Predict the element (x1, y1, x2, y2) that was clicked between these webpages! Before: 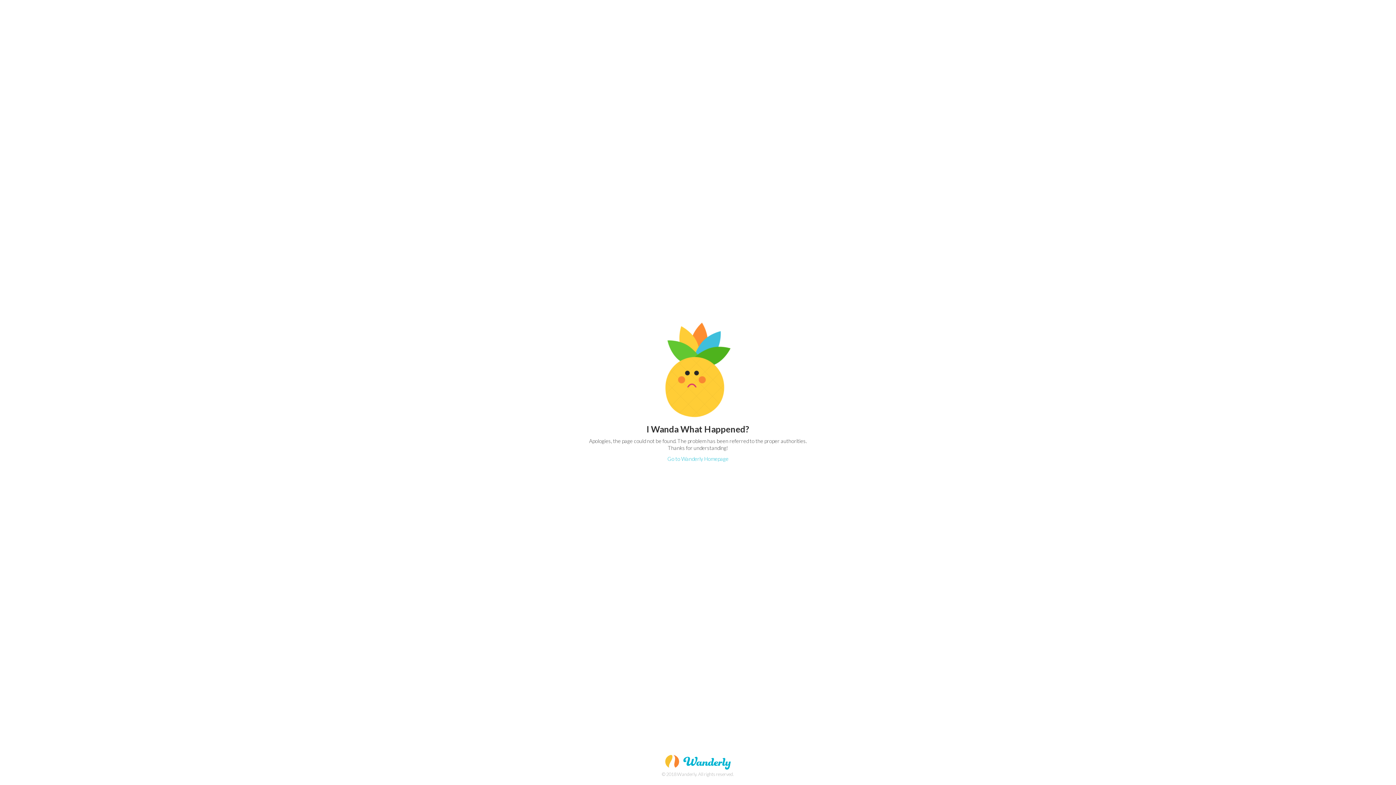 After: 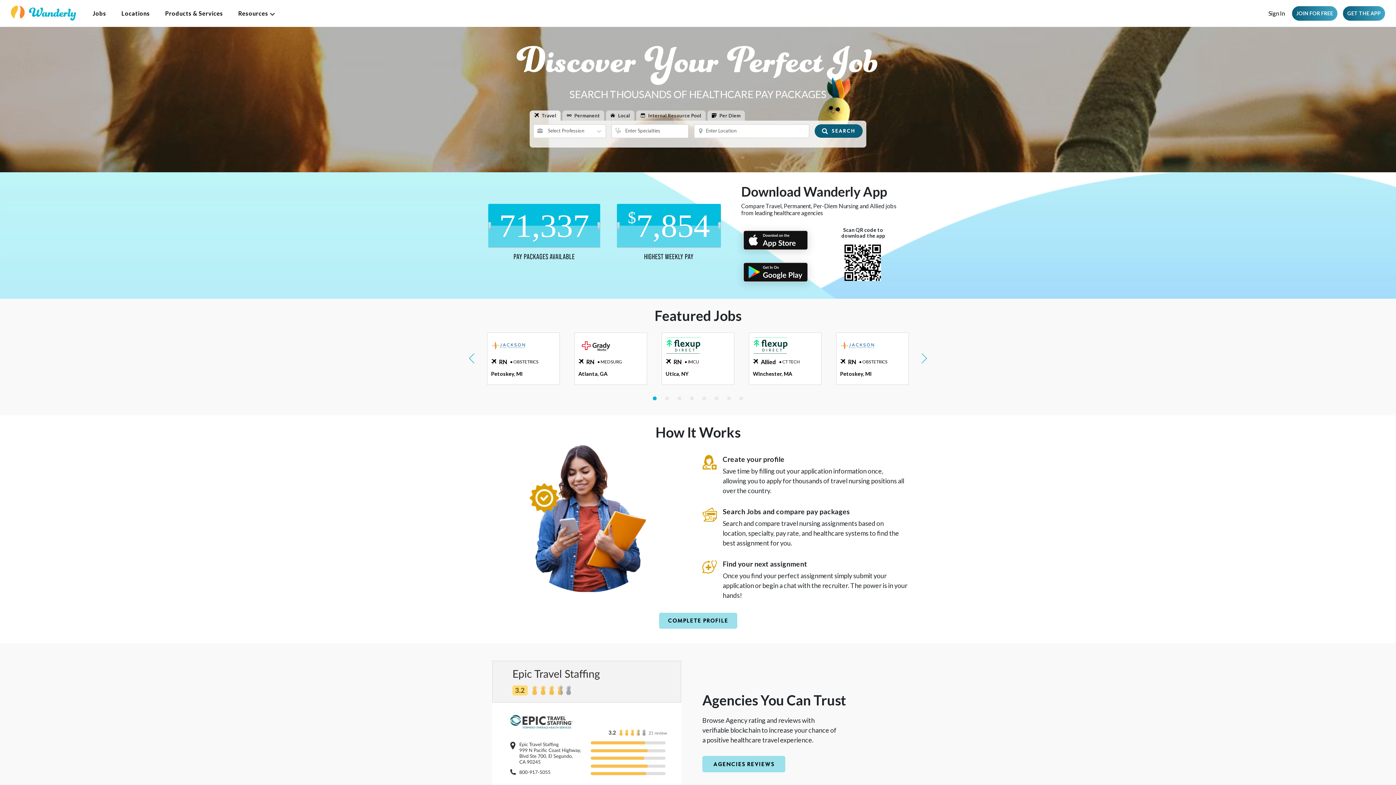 Action: label: Go to Wanderly Homepage bbox: (667, 456, 728, 462)